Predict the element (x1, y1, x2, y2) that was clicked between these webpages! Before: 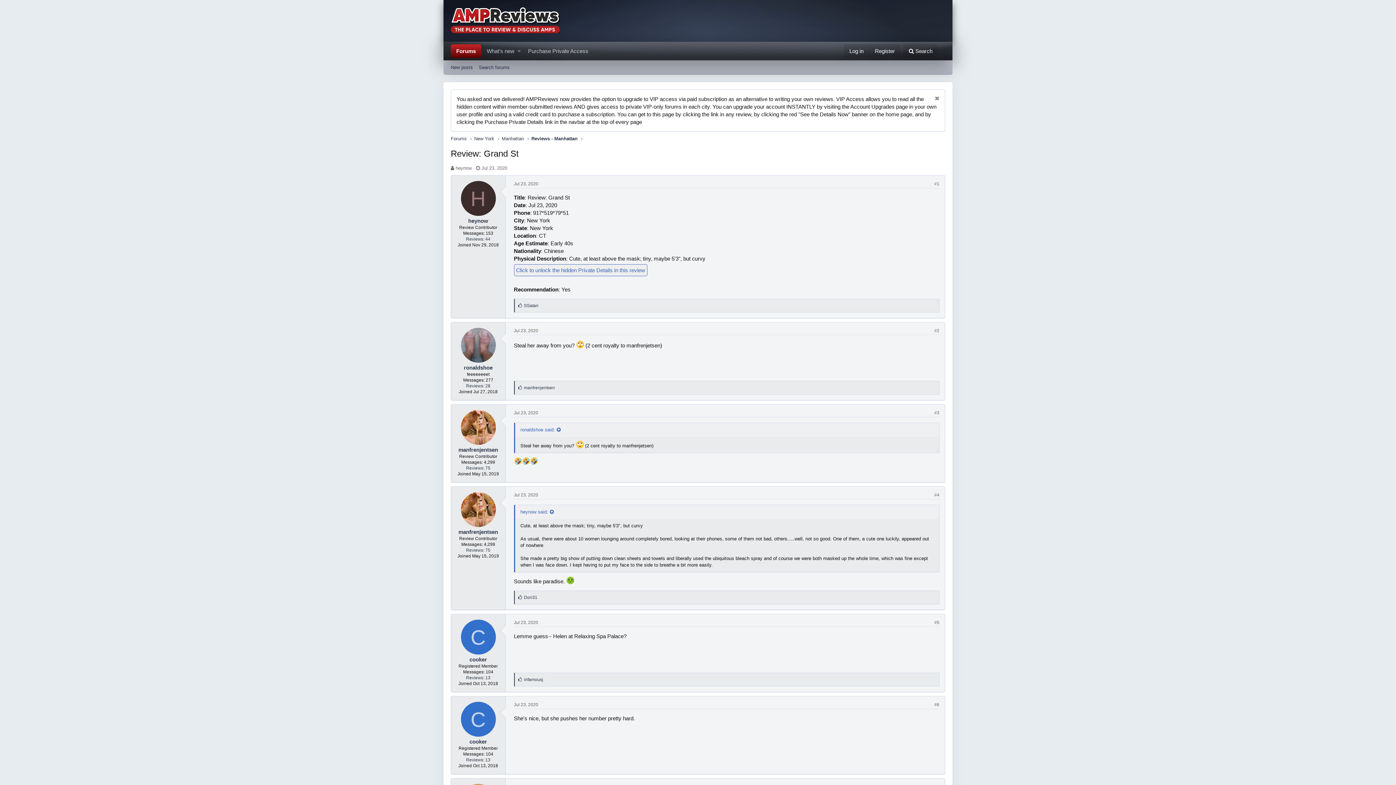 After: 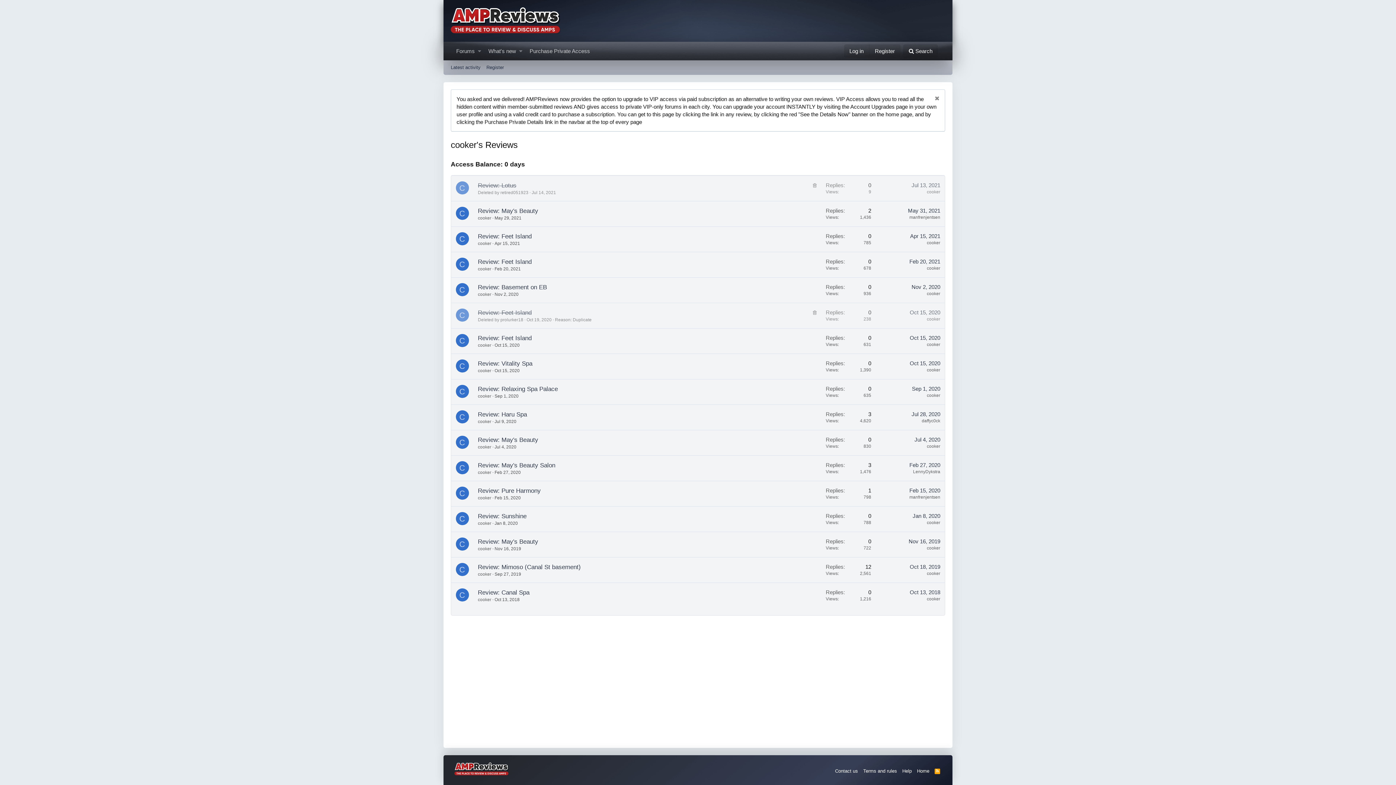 Action: bbox: (466, 757, 490, 763) label: Reviews: 13